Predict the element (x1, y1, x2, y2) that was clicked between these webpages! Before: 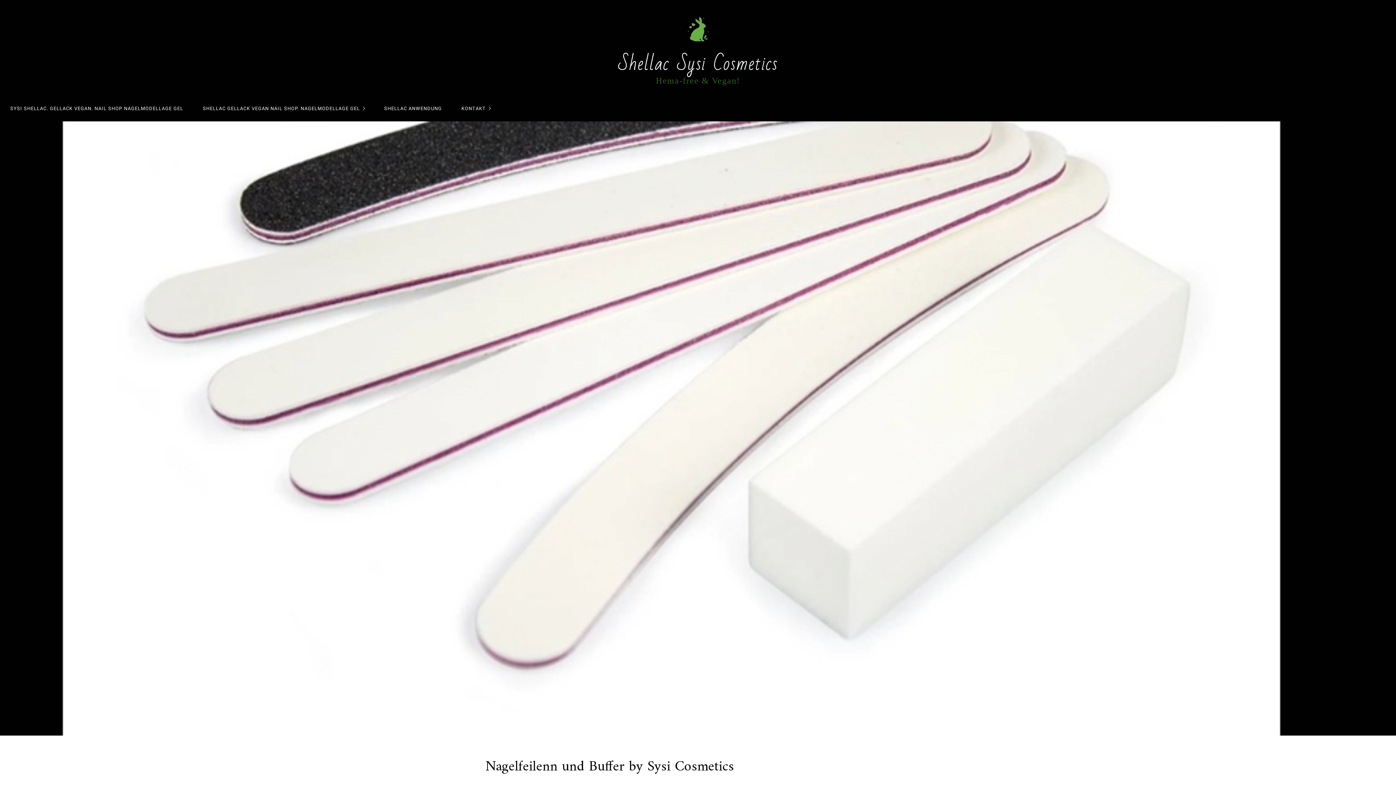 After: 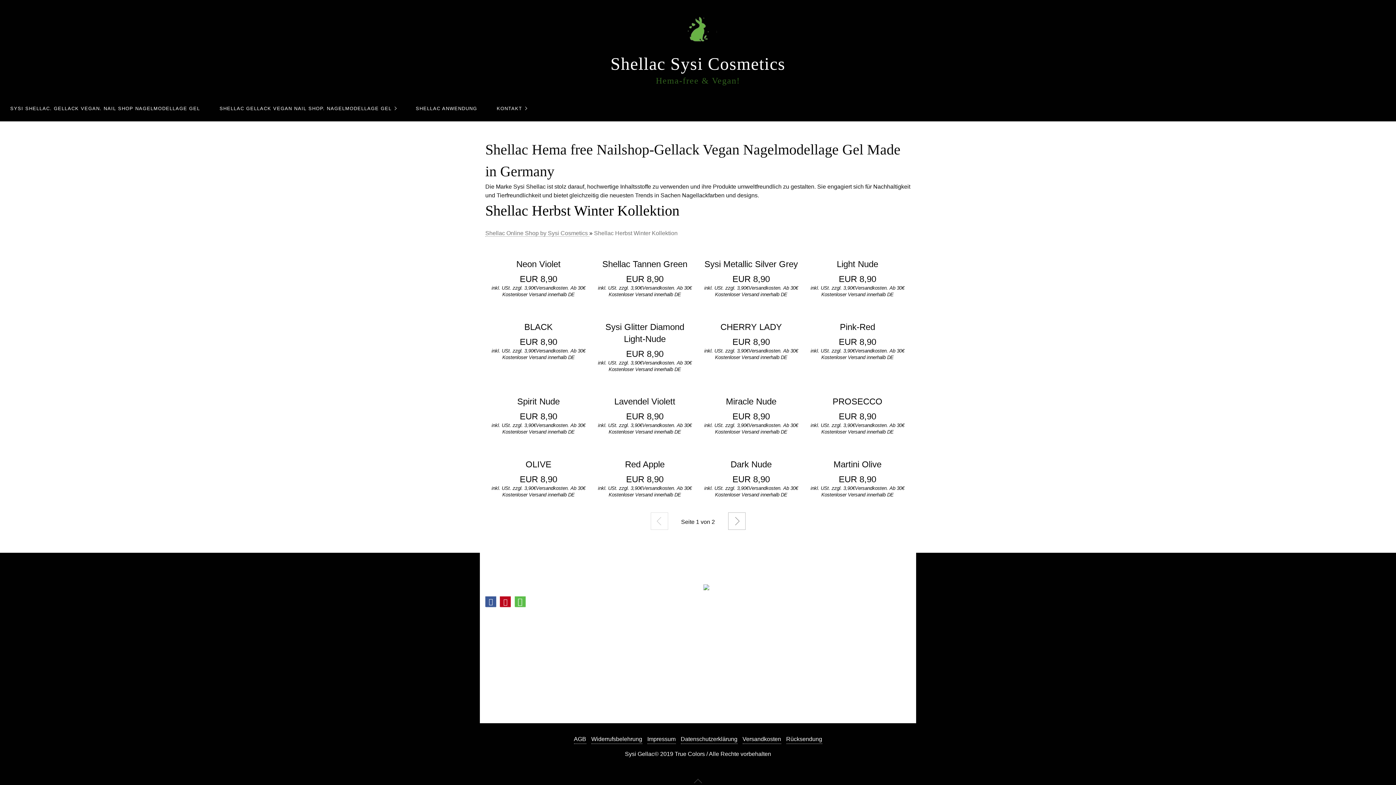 Action: bbox: (193, 96, 374, 121) label: SHELLAC GELLACK VEGAN NAIL SHOP. NAGELMODELLAGE GEL